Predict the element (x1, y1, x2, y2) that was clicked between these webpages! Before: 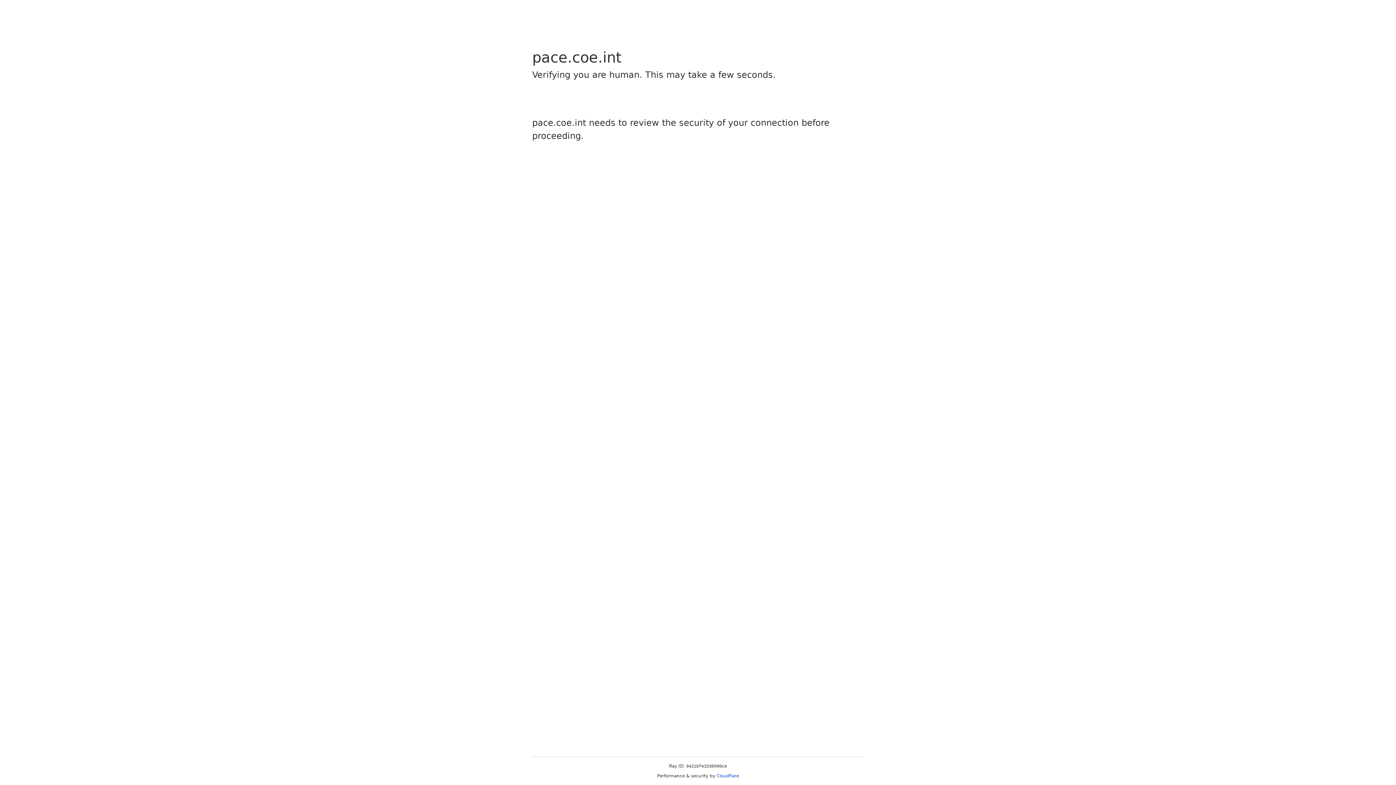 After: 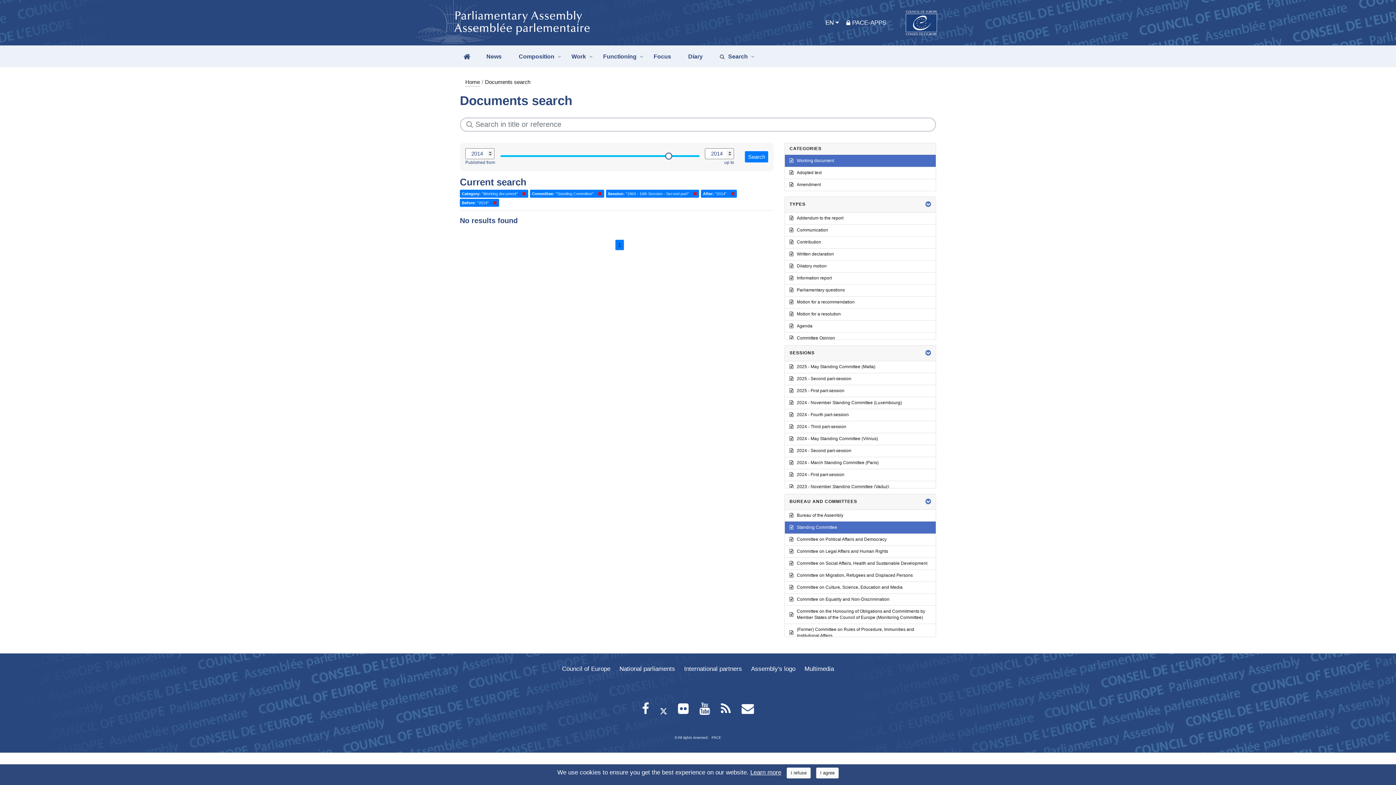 Action: bbox: (716, 773, 739, 778) label: Cloudflare